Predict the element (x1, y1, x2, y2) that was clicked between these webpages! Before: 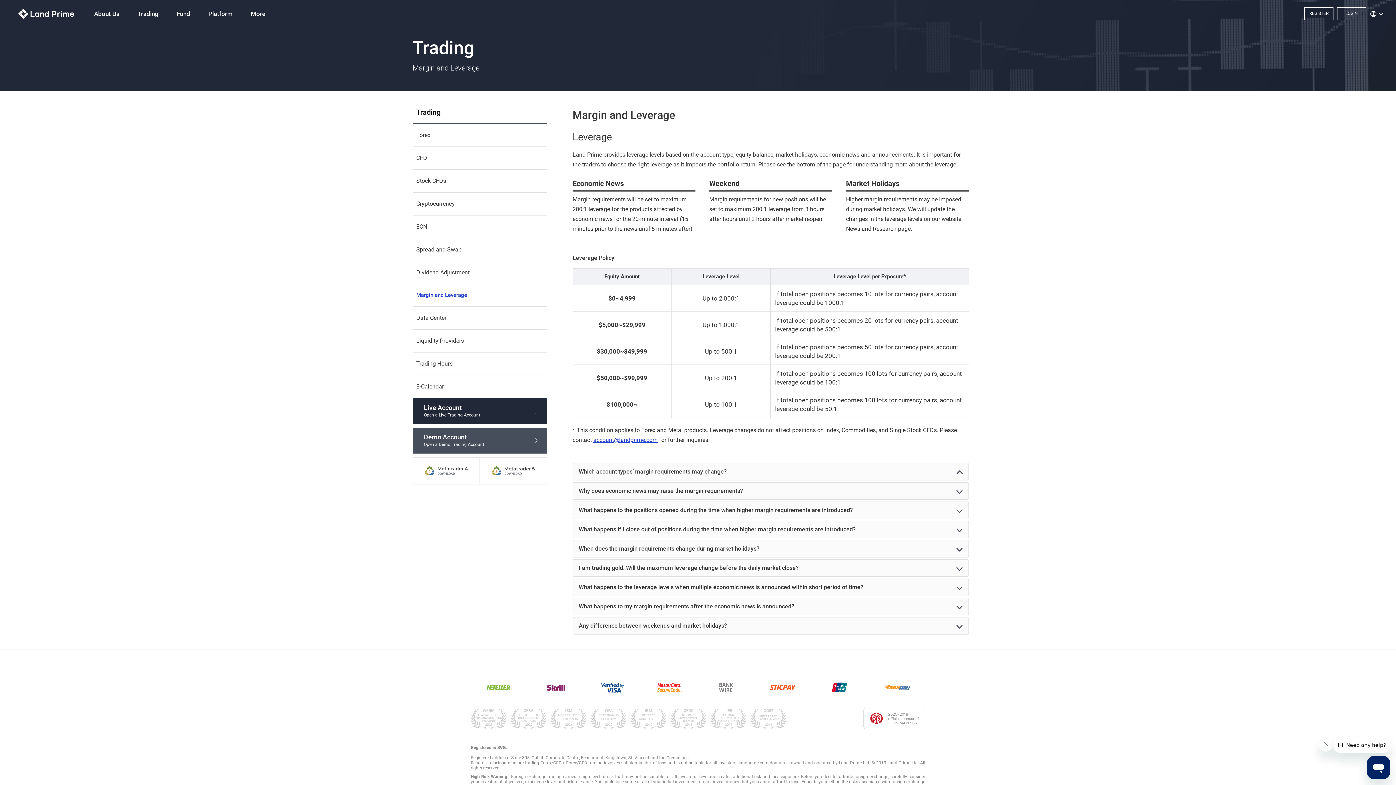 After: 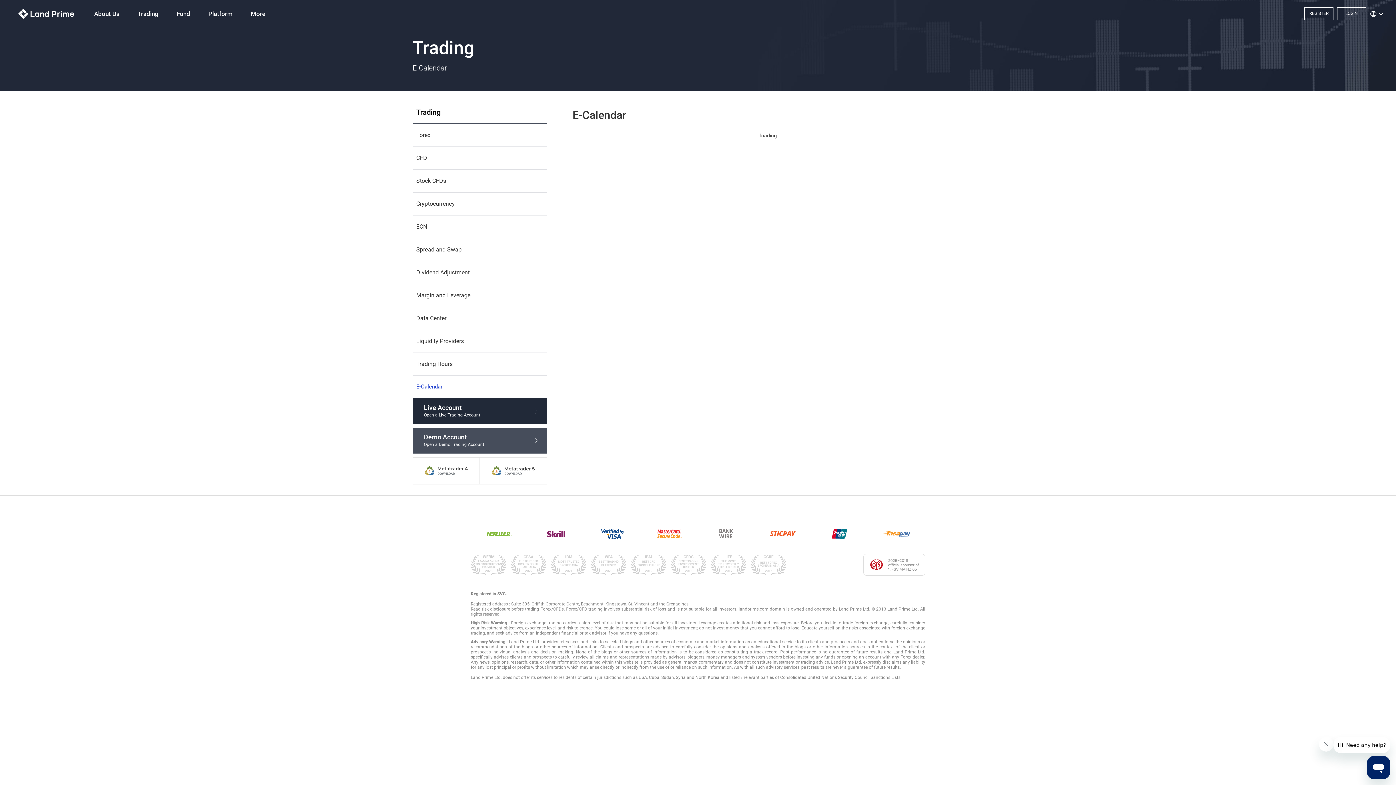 Action: bbox: (412, 375, 547, 398) label: E-Calendar